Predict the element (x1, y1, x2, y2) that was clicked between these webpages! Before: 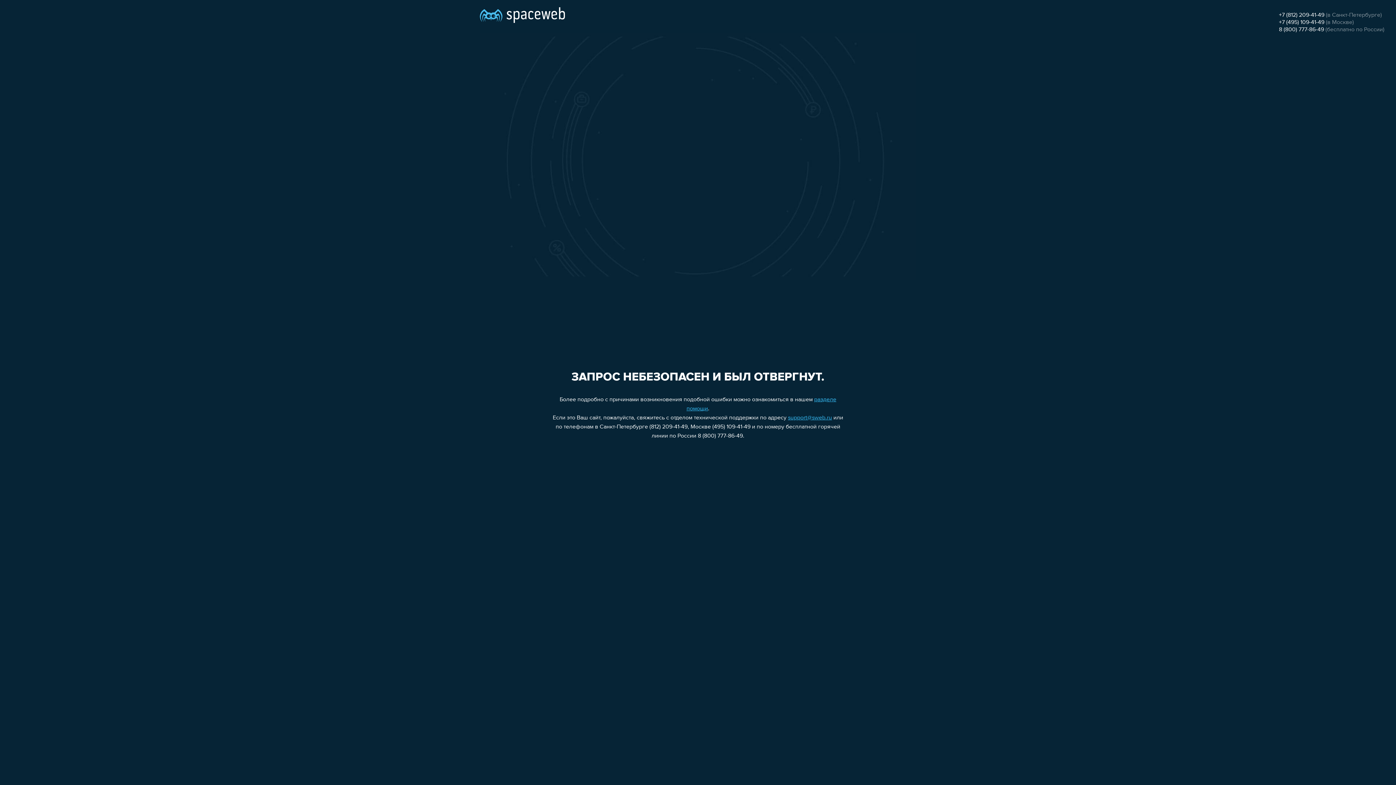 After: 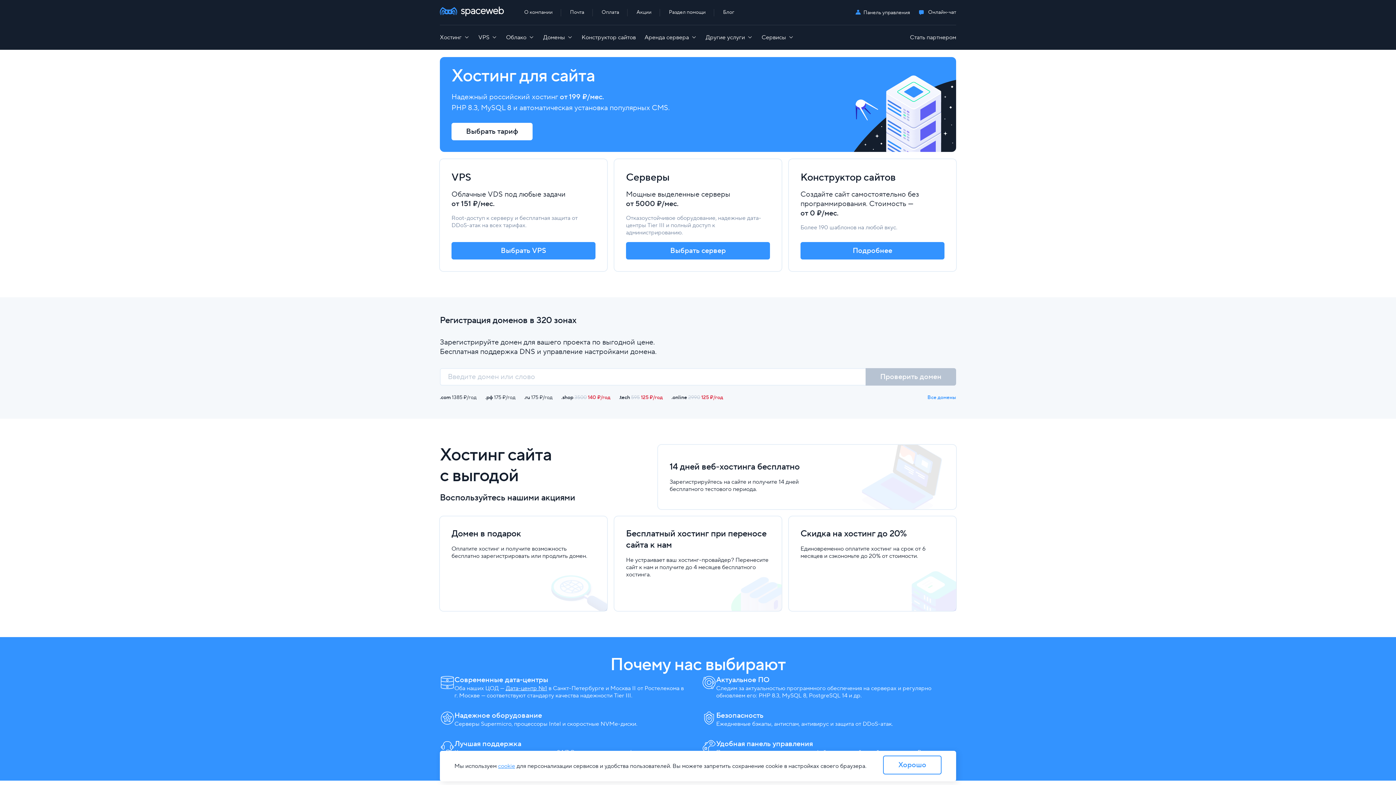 Action: bbox: (480, 0, 565, 25)